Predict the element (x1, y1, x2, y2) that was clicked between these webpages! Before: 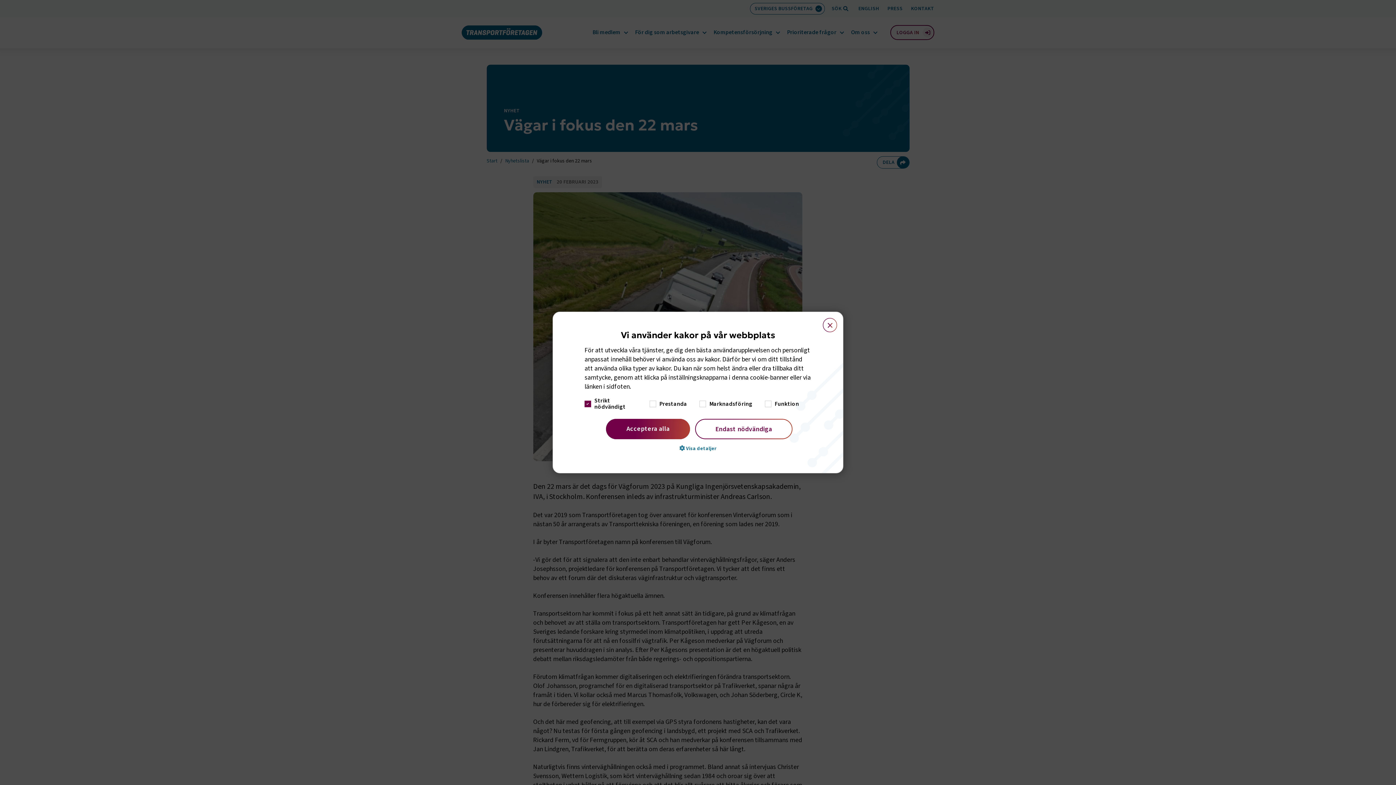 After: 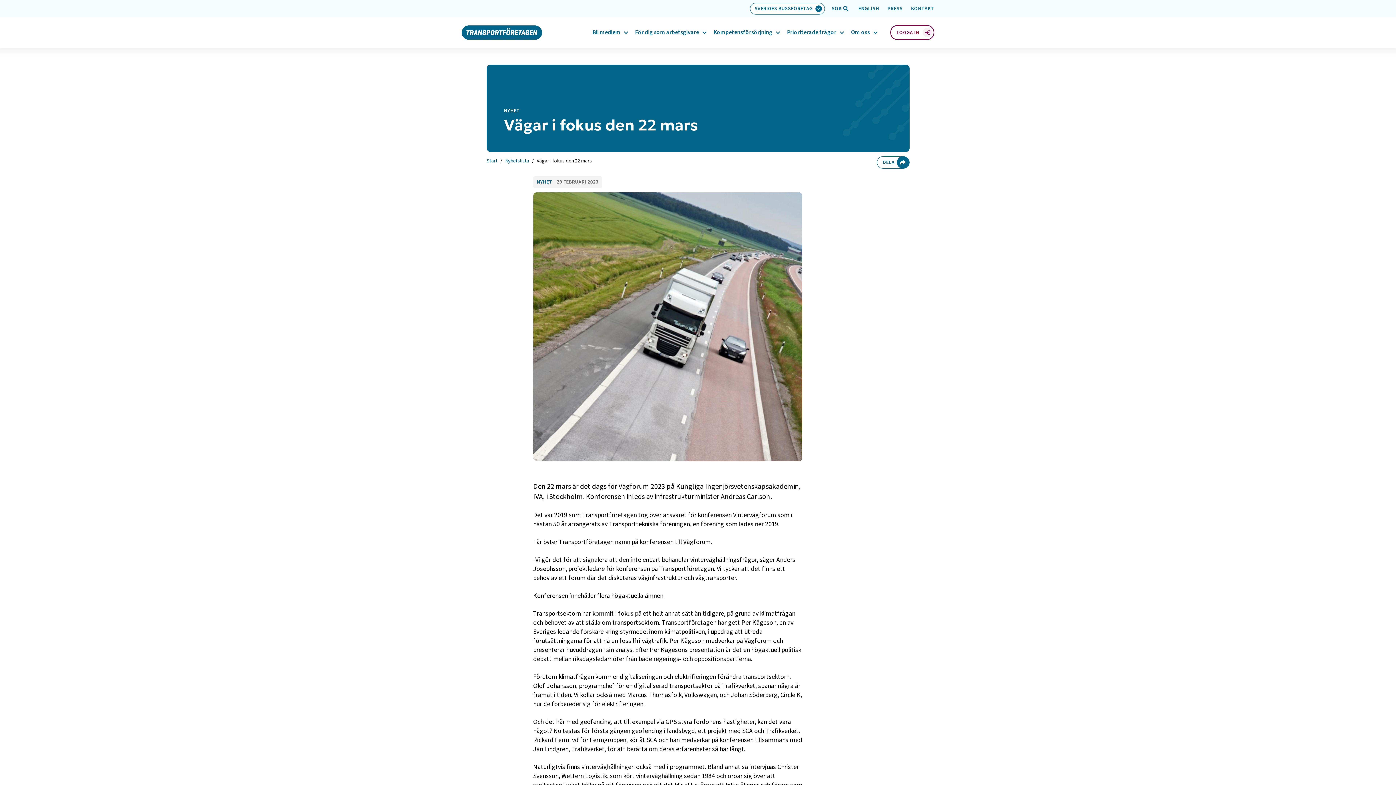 Action: bbox: (822, 318, 837, 332) label: Close